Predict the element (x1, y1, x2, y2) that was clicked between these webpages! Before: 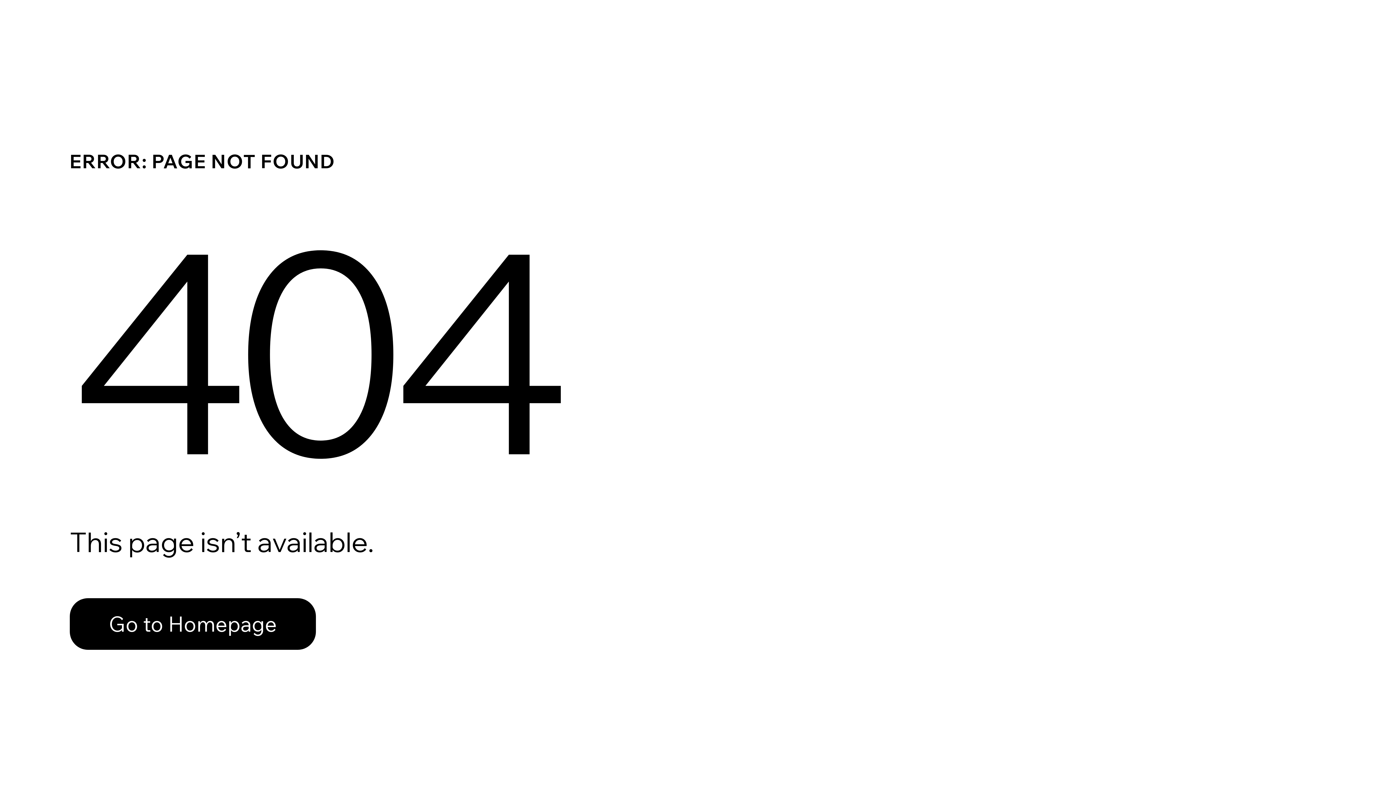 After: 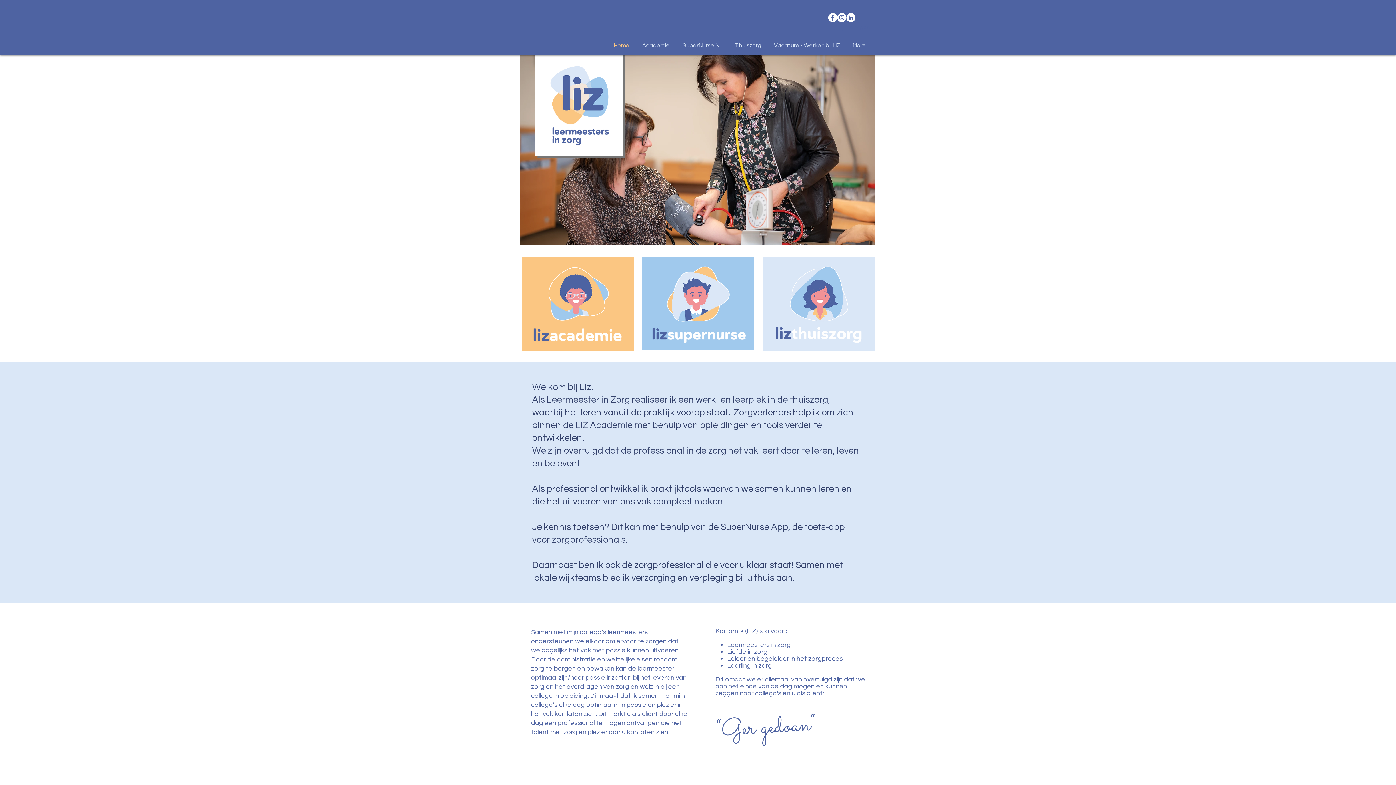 Action: label: Go to Homepage bbox: (69, 598, 316, 650)